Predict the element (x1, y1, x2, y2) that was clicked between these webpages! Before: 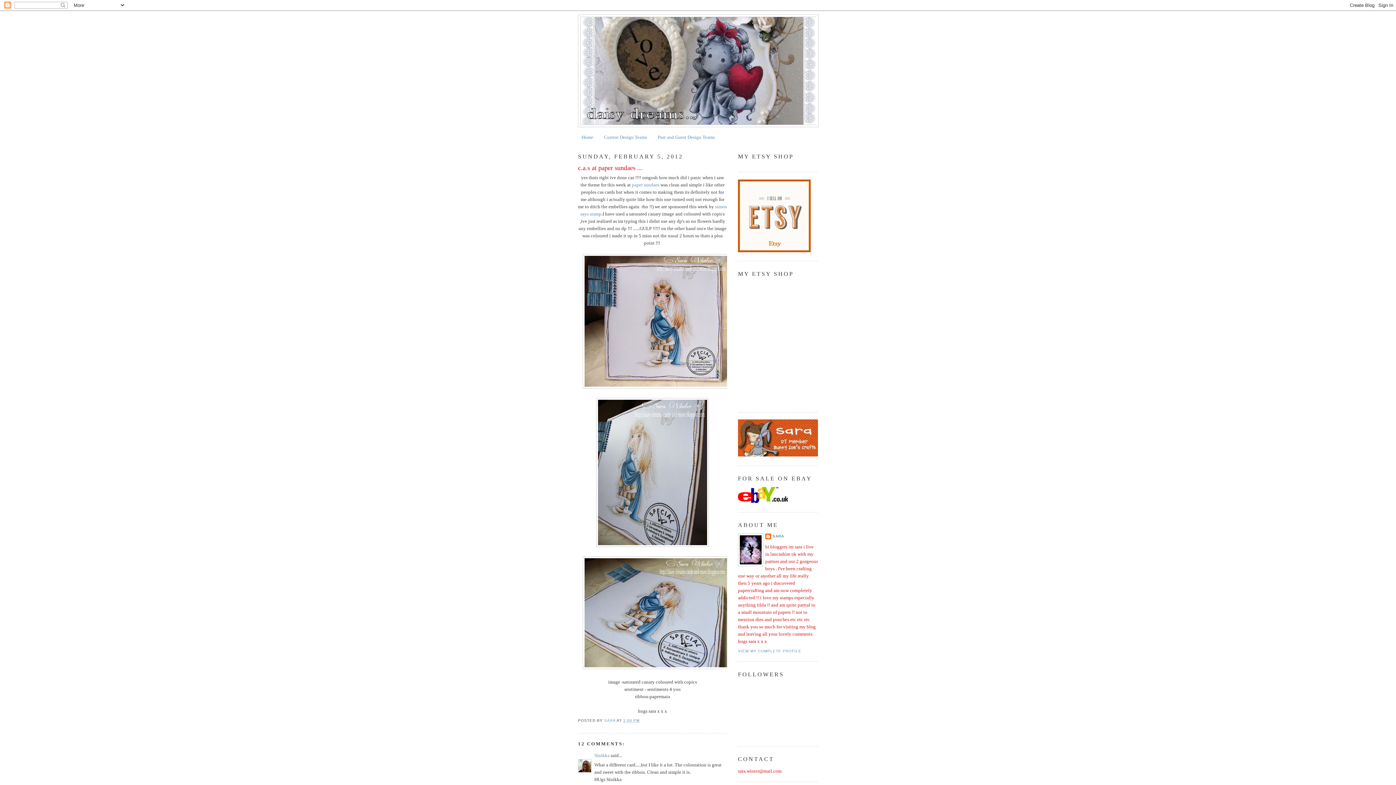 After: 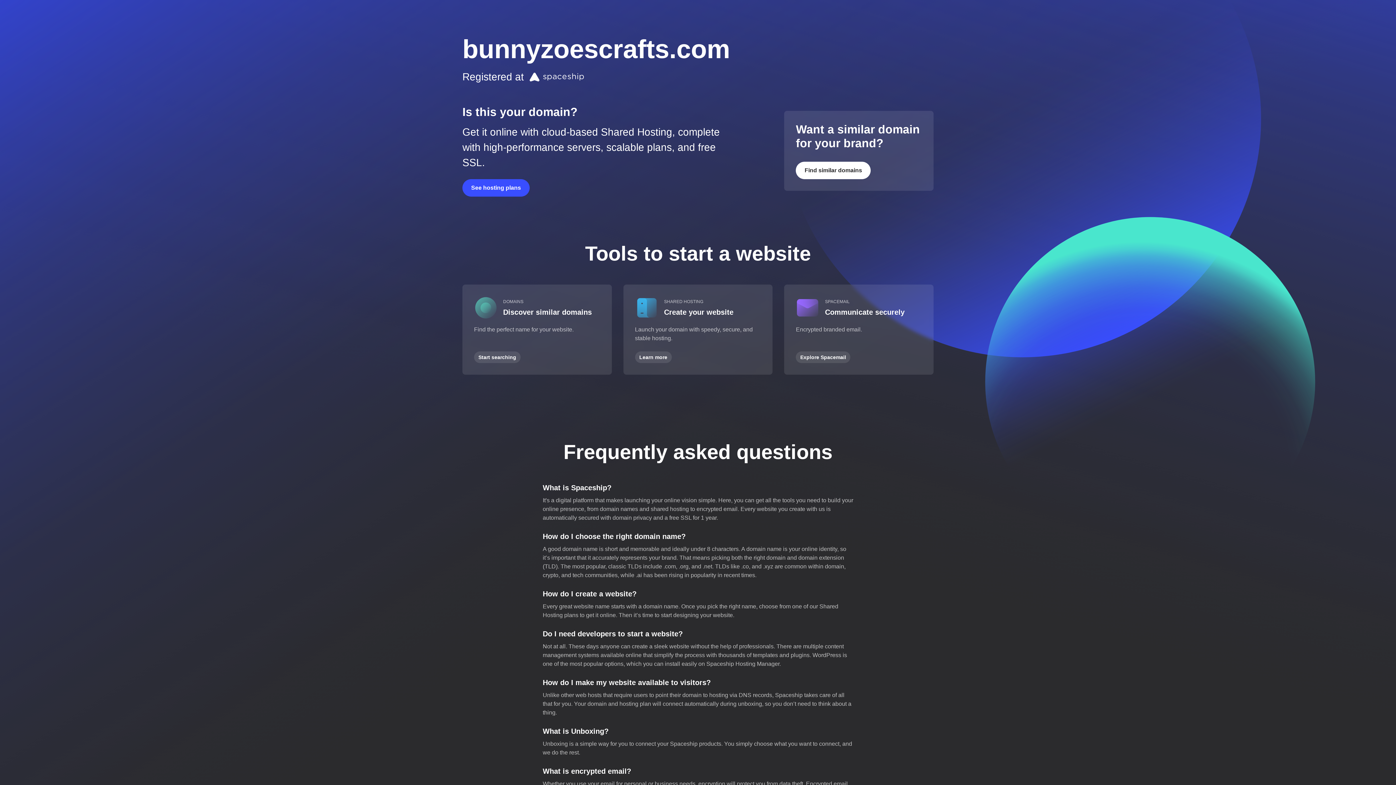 Action: bbox: (738, 452, 818, 457)